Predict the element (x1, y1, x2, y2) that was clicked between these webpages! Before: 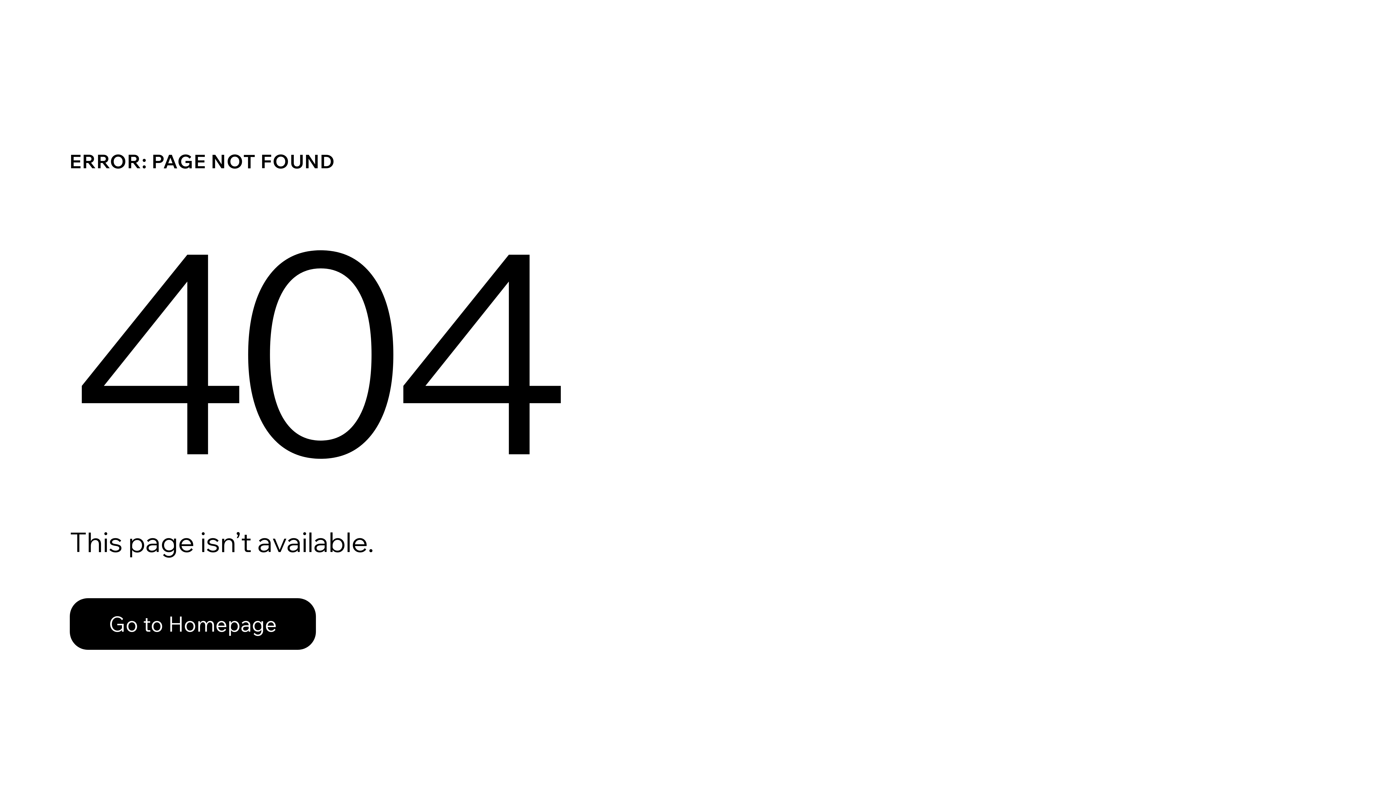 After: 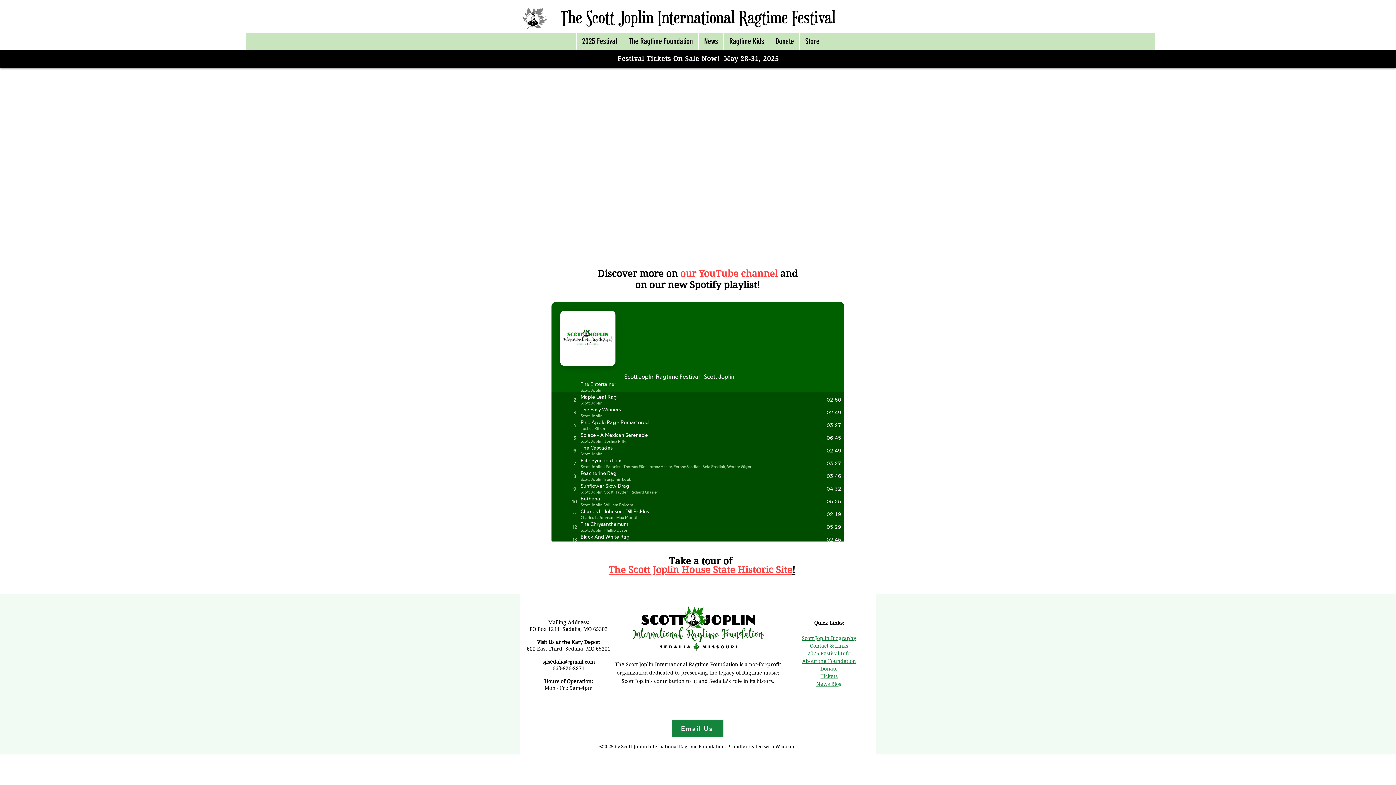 Action: label: Go to Homepage bbox: (69, 598, 316, 650)